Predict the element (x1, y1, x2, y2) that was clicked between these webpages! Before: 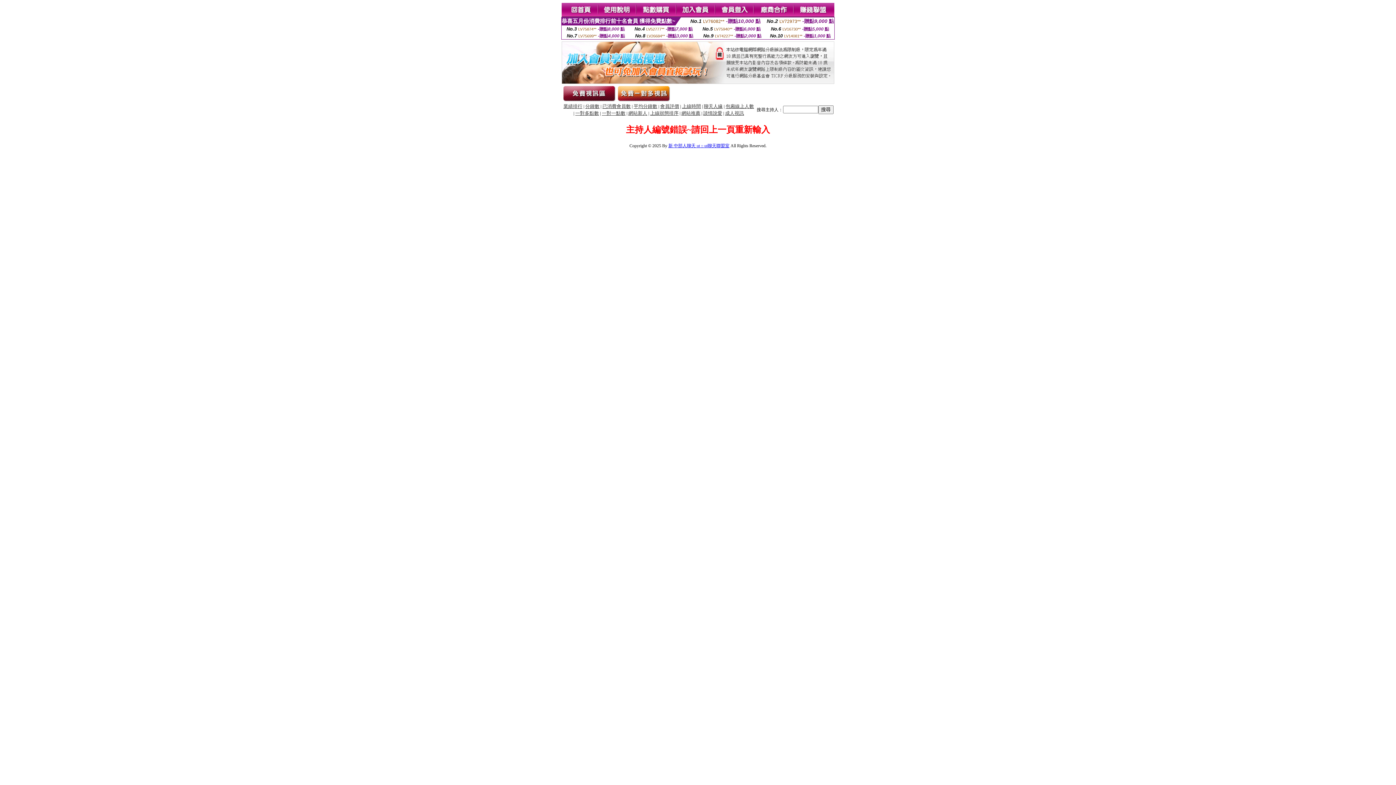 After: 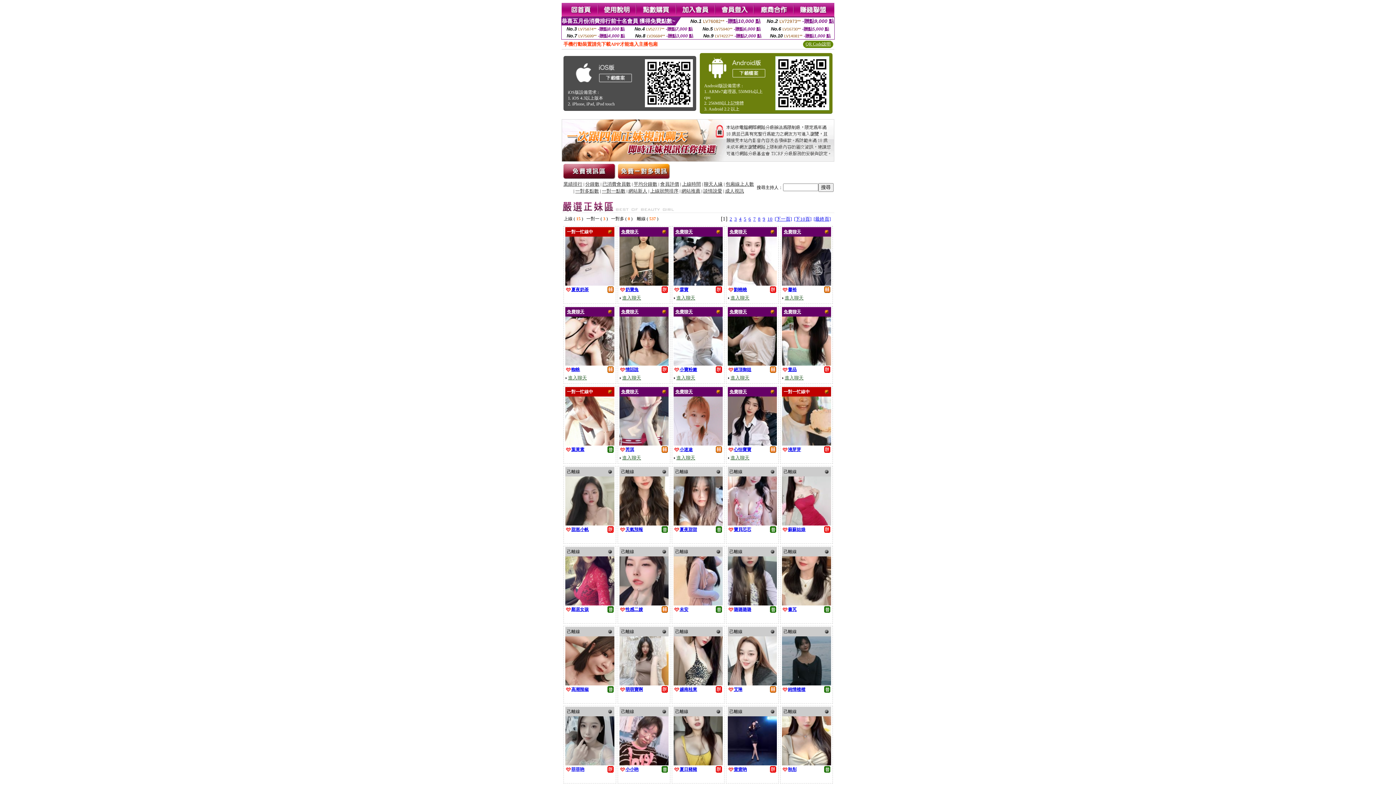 Action: bbox: (616, 97, 671, 104)